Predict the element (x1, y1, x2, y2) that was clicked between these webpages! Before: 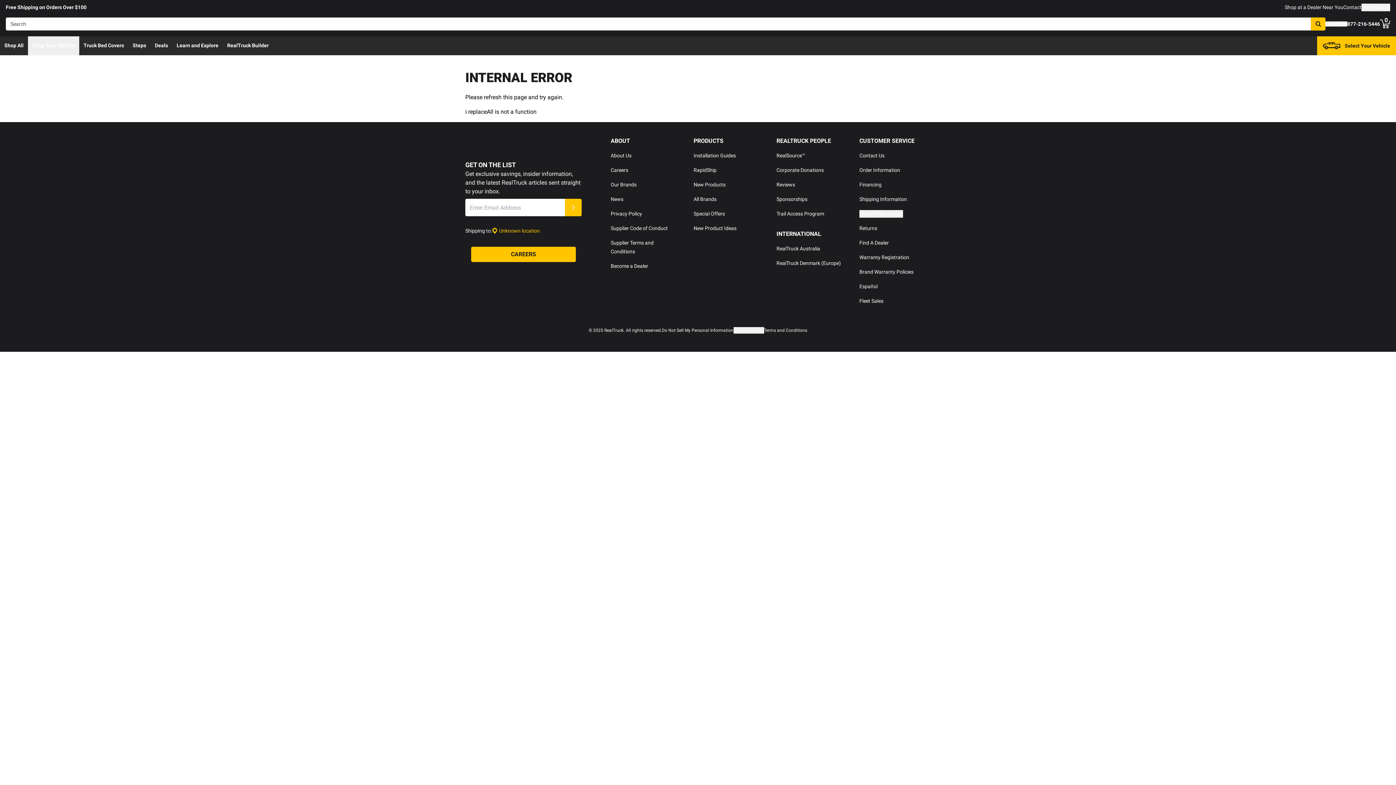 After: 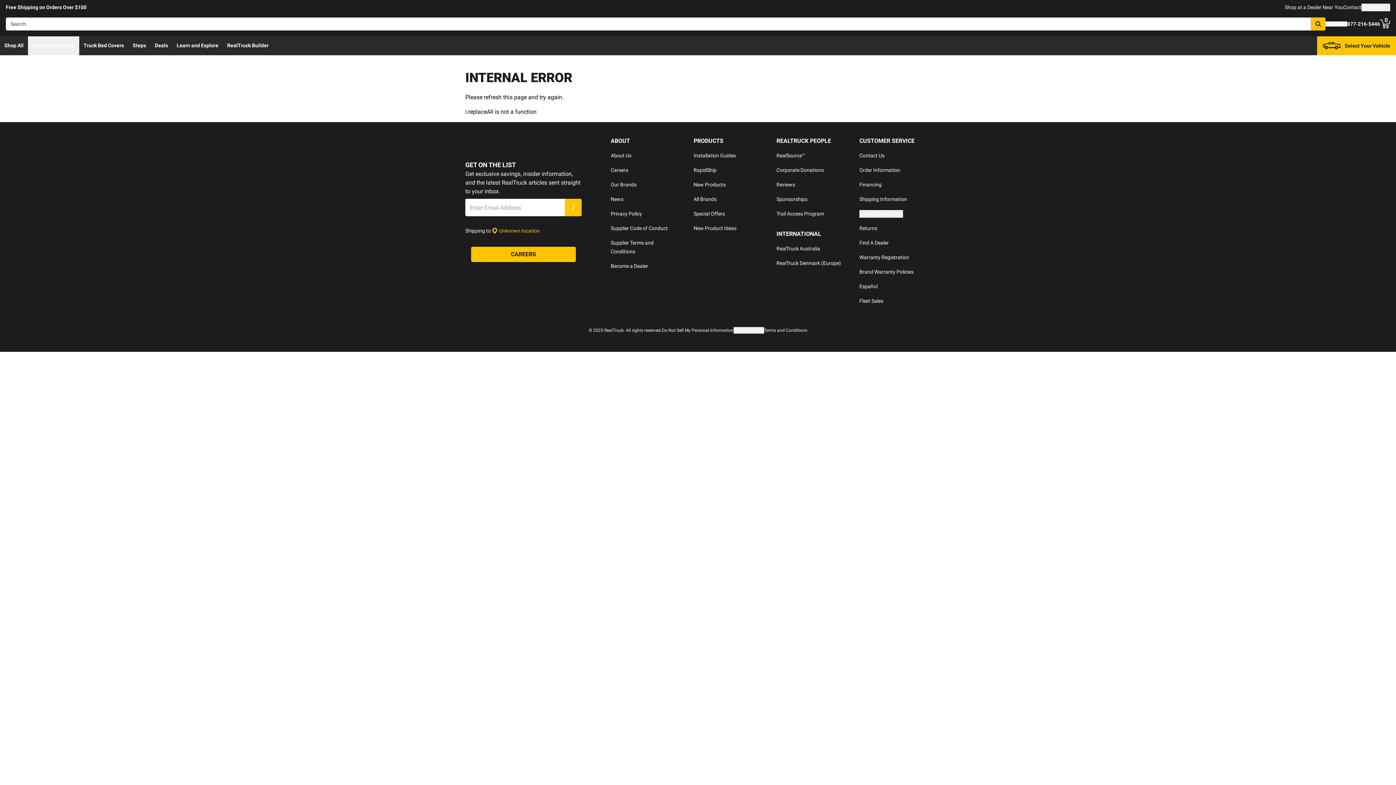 Action: bbox: (693, 210, 725, 216) label: Special Offers